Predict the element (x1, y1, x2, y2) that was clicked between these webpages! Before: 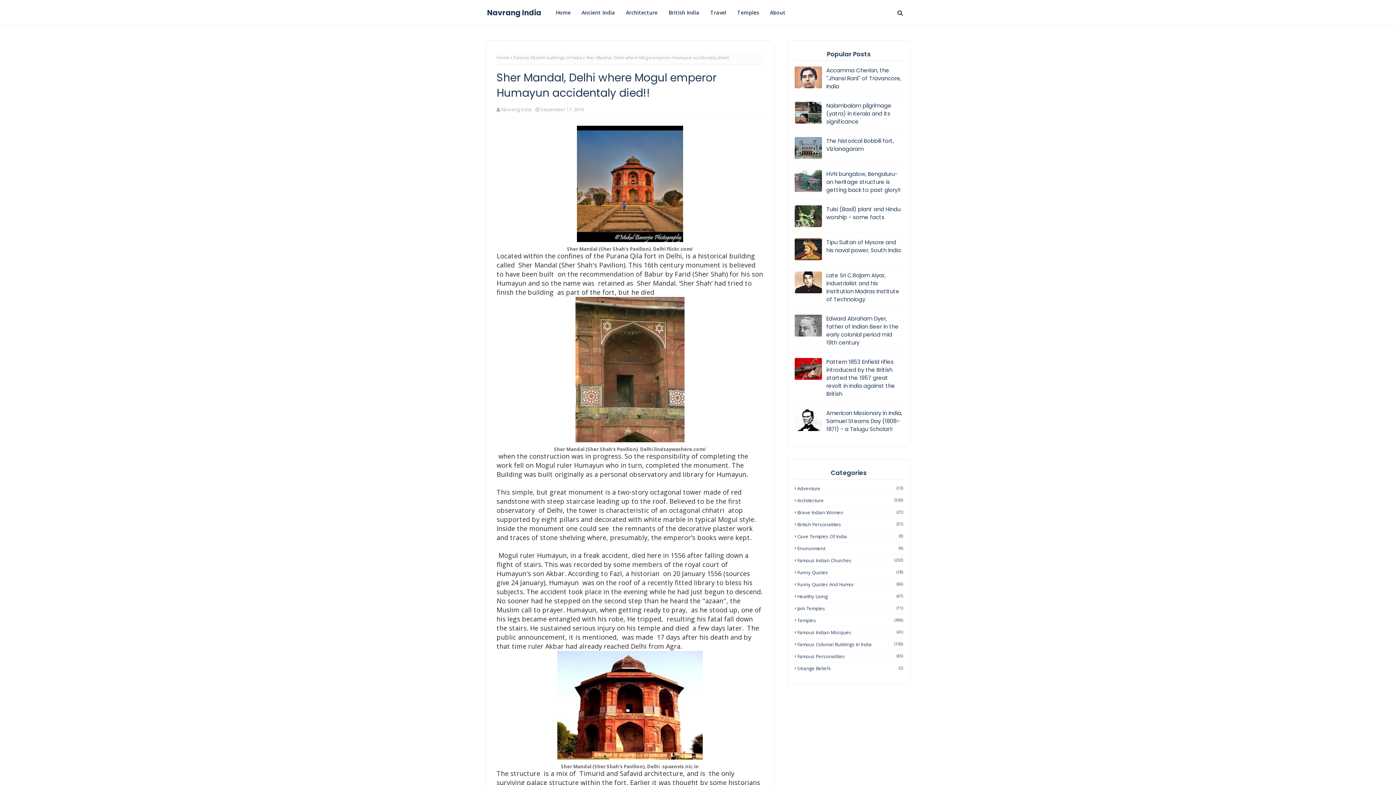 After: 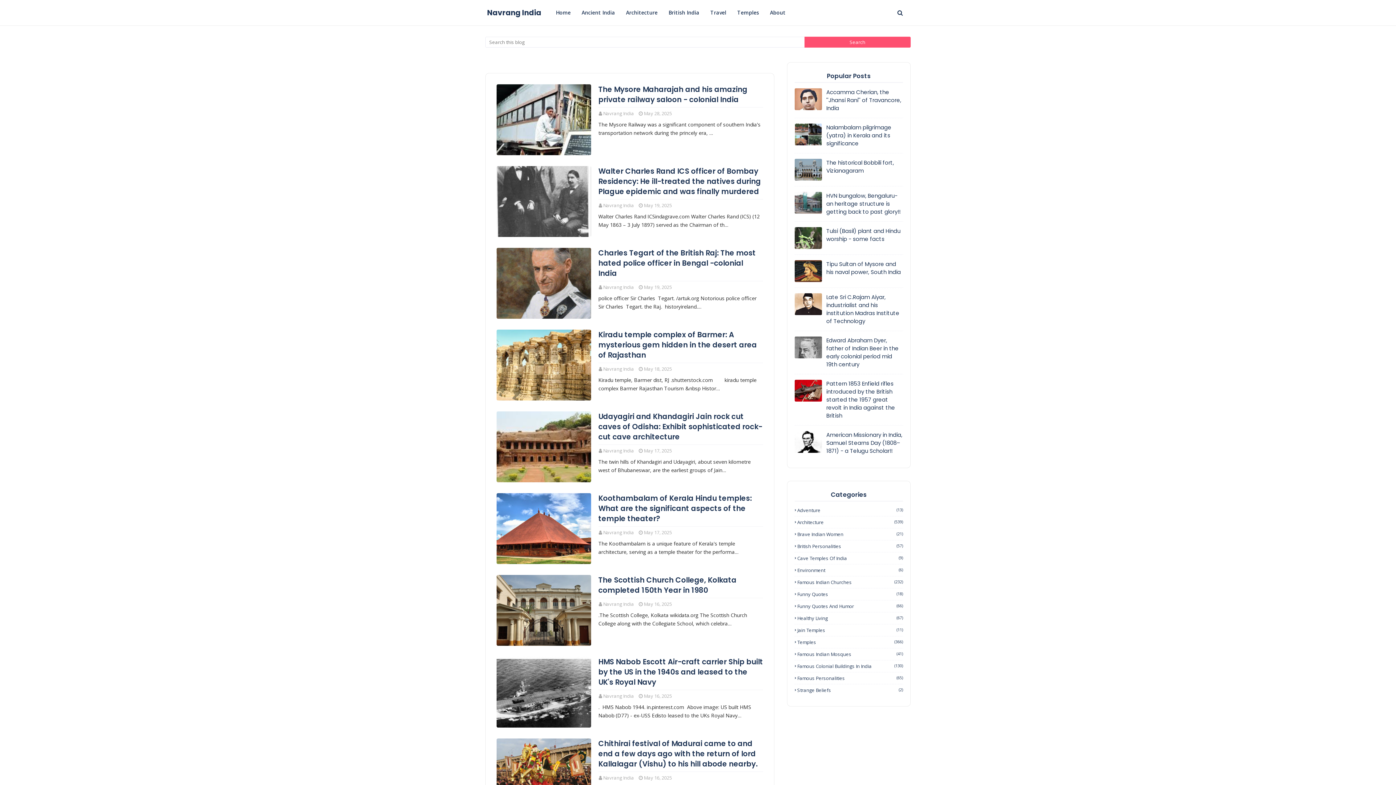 Action: bbox: (550, 0, 576, 25) label: Home